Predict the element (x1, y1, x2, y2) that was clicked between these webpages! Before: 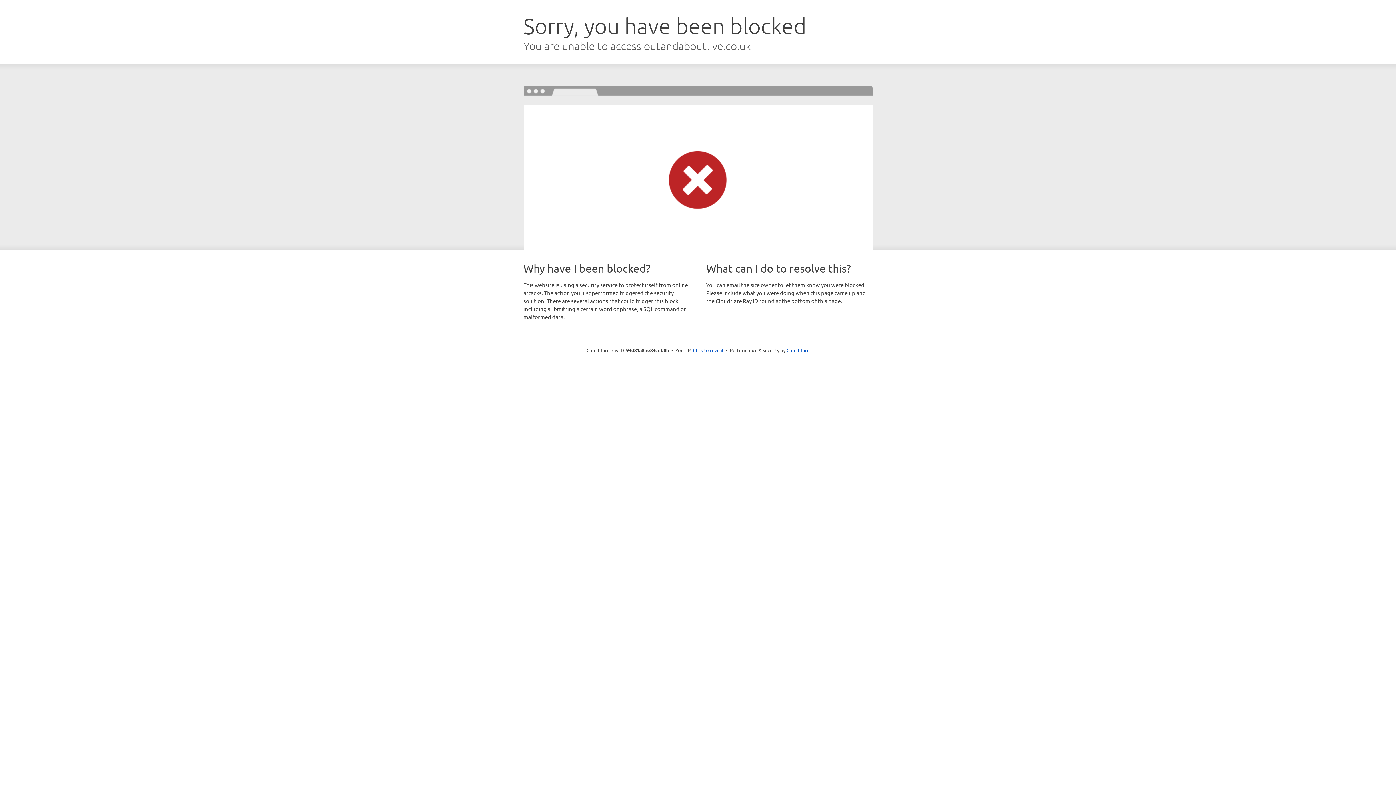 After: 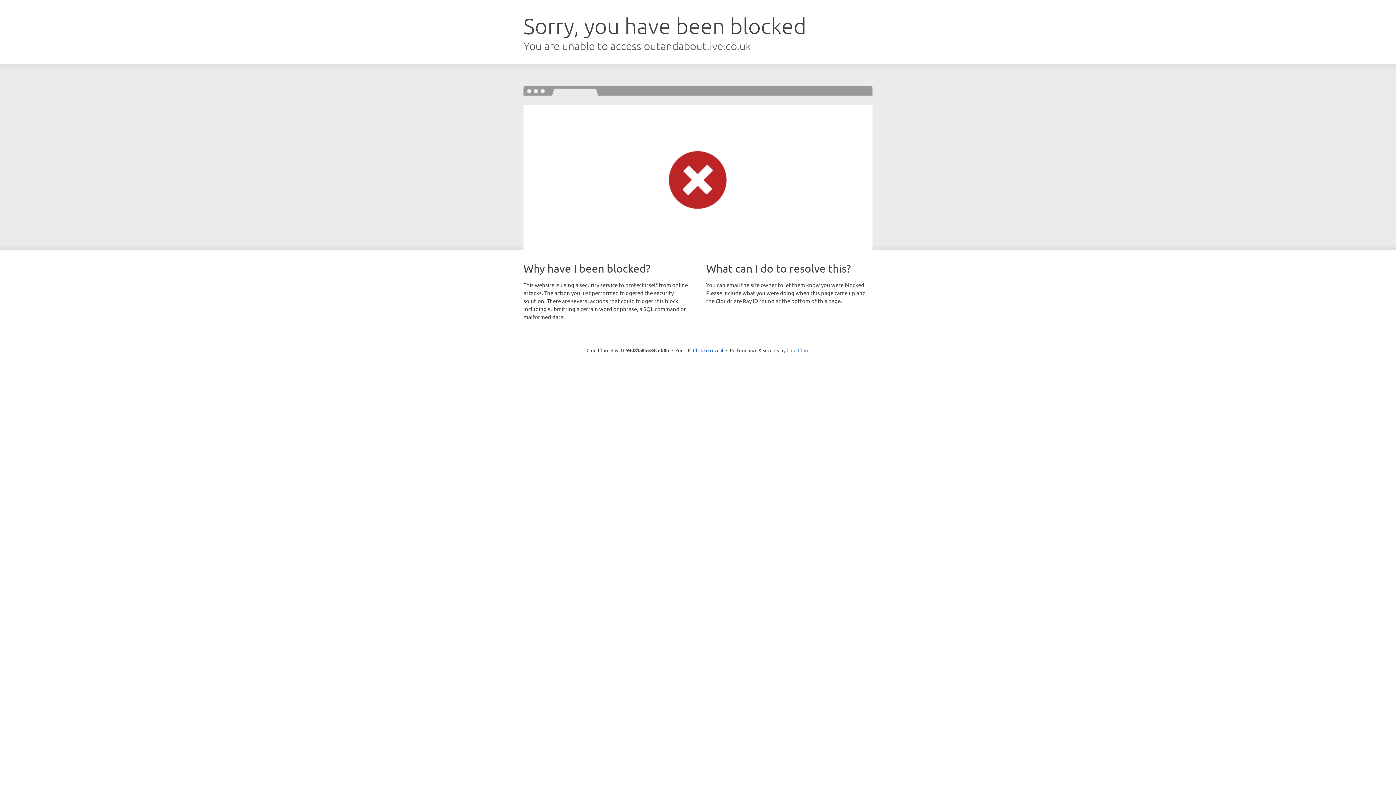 Action: bbox: (786, 347, 809, 353) label: Cloudflare